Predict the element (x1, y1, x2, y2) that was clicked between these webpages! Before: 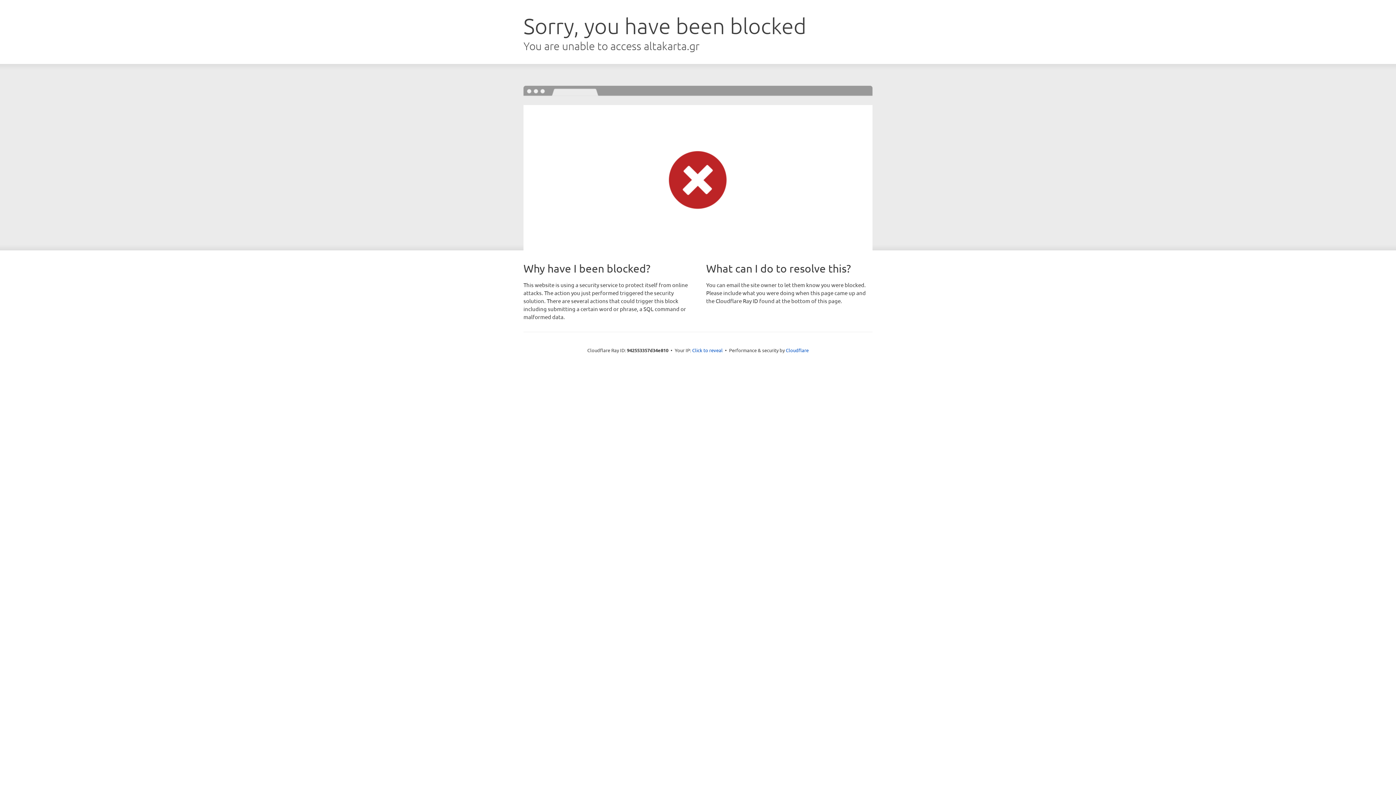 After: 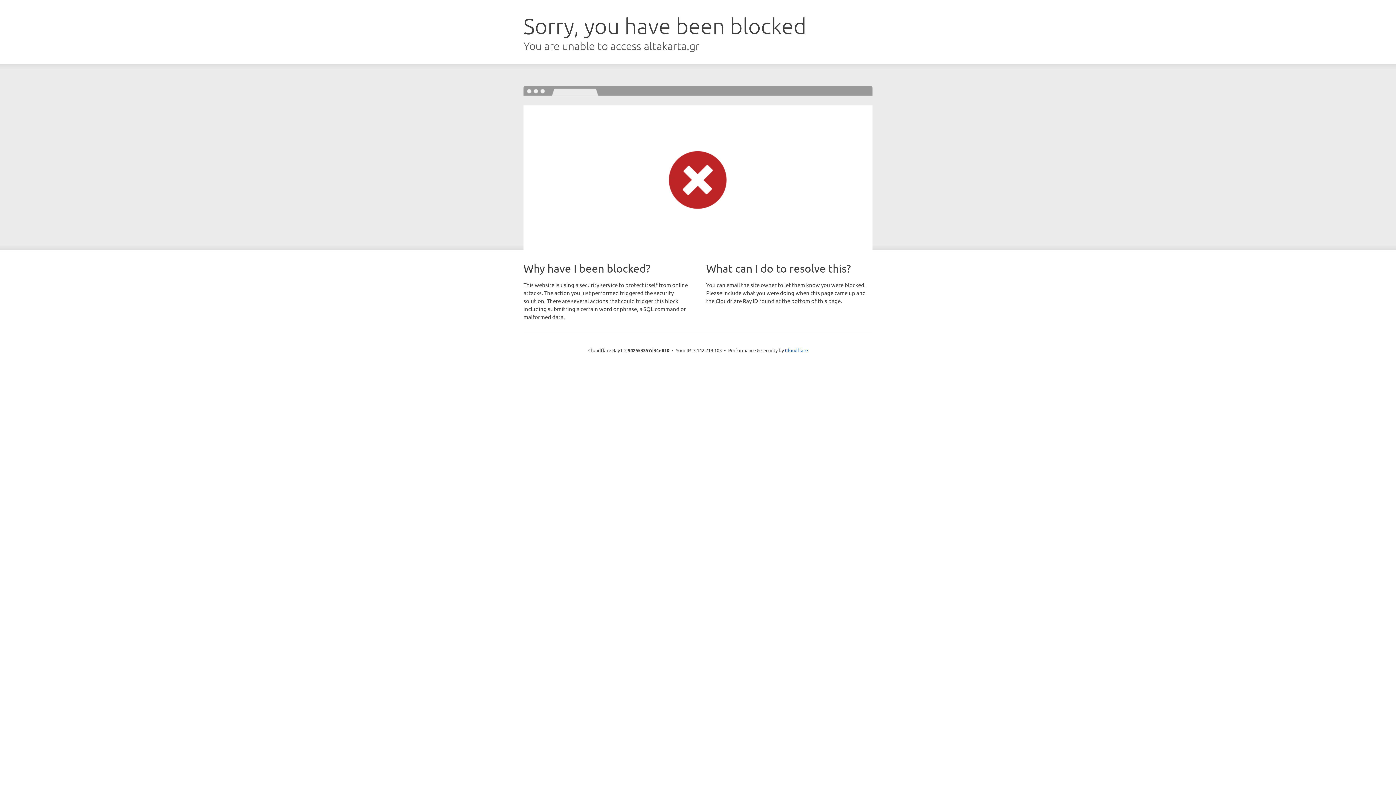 Action: bbox: (692, 346, 722, 353) label: Click to reveal